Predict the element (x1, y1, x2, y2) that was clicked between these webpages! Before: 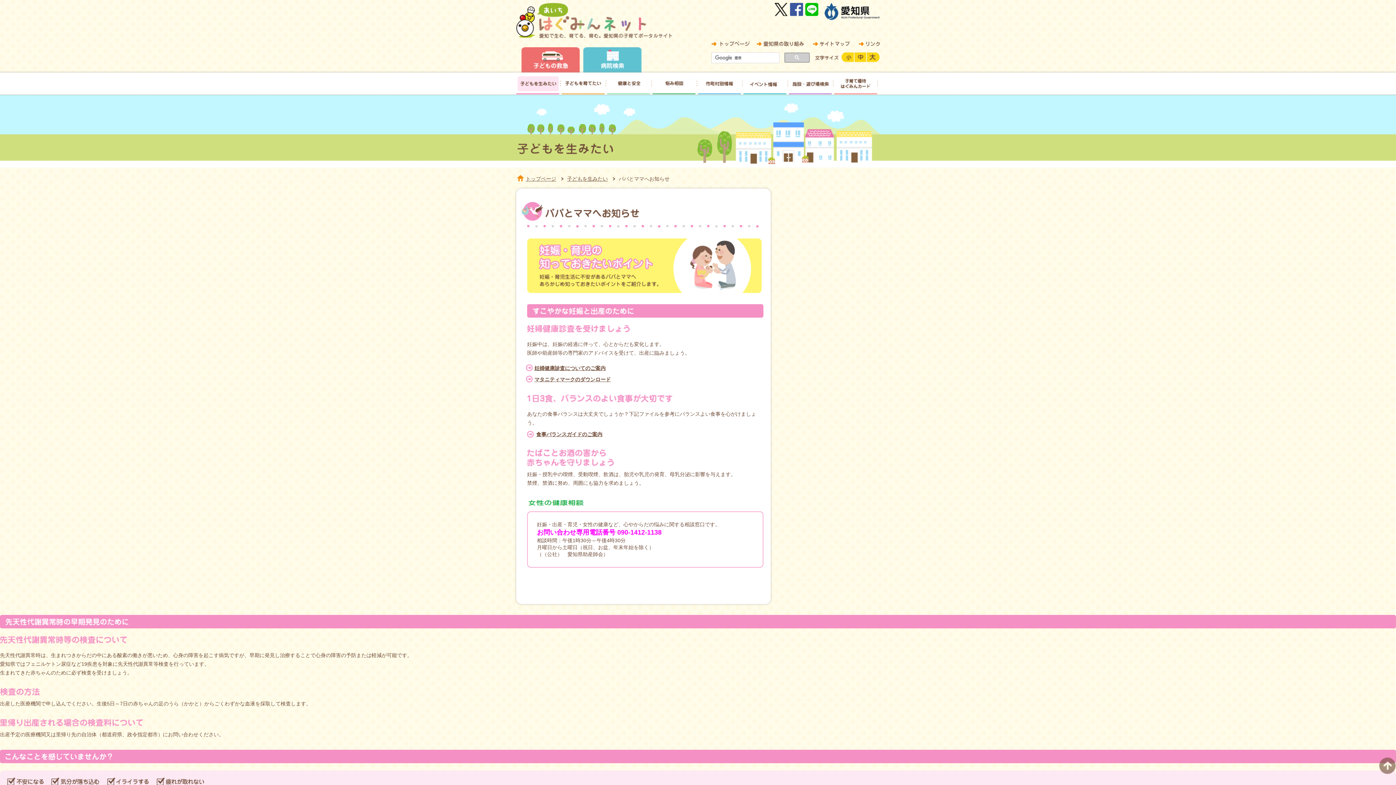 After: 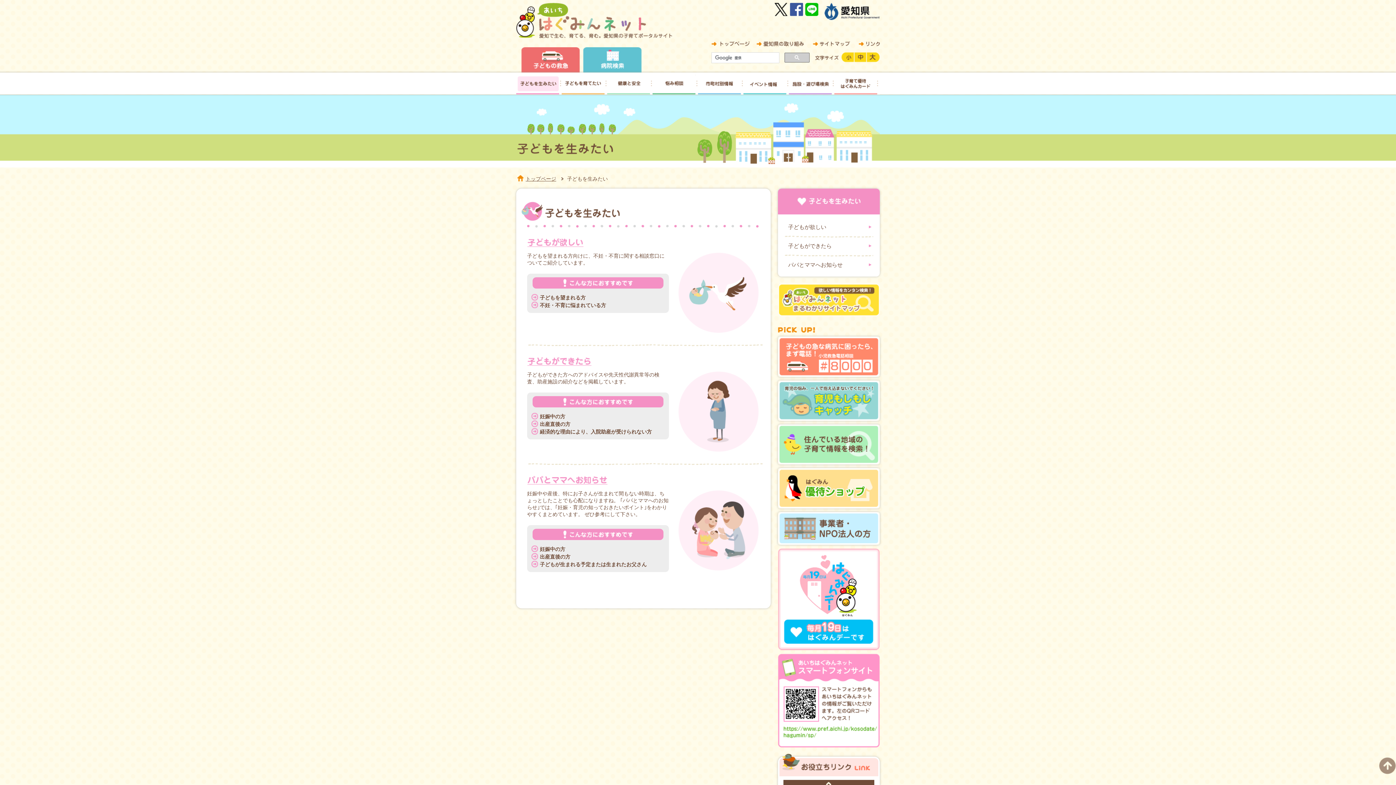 Action: bbox: (567, 176, 608, 181) label: 子どもを生みたい